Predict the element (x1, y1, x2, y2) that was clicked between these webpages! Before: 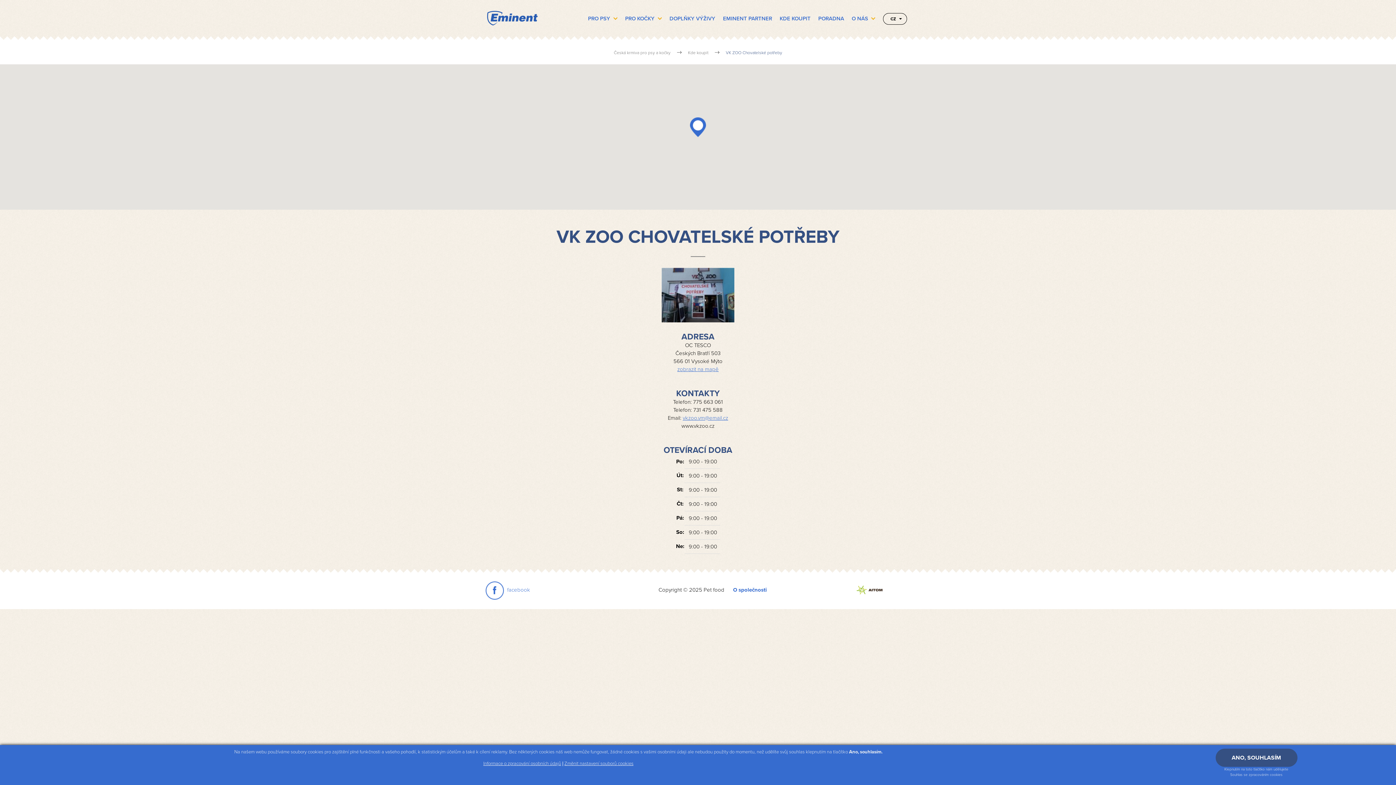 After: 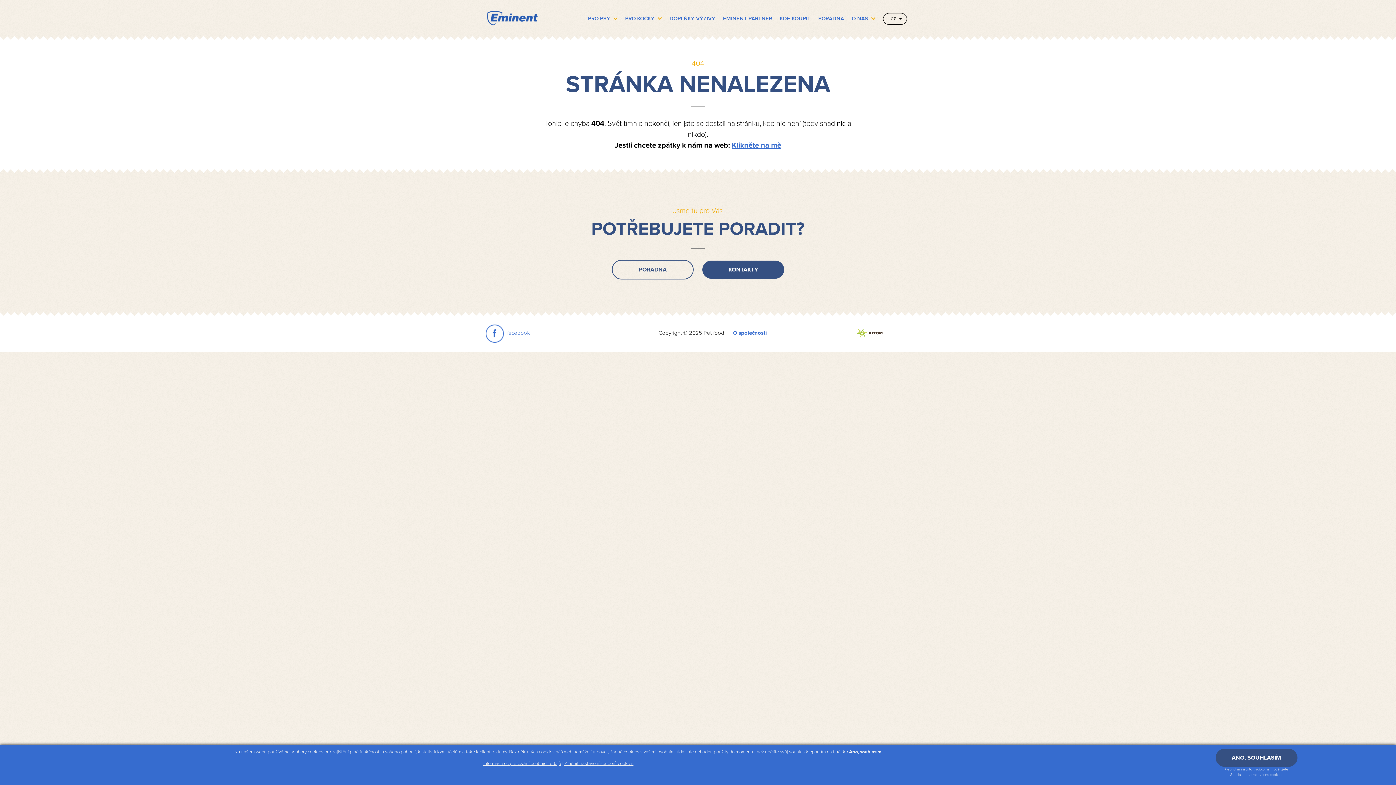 Action: bbox: (682, 414, 728, 421) label: vkzoo.vm@email.cz